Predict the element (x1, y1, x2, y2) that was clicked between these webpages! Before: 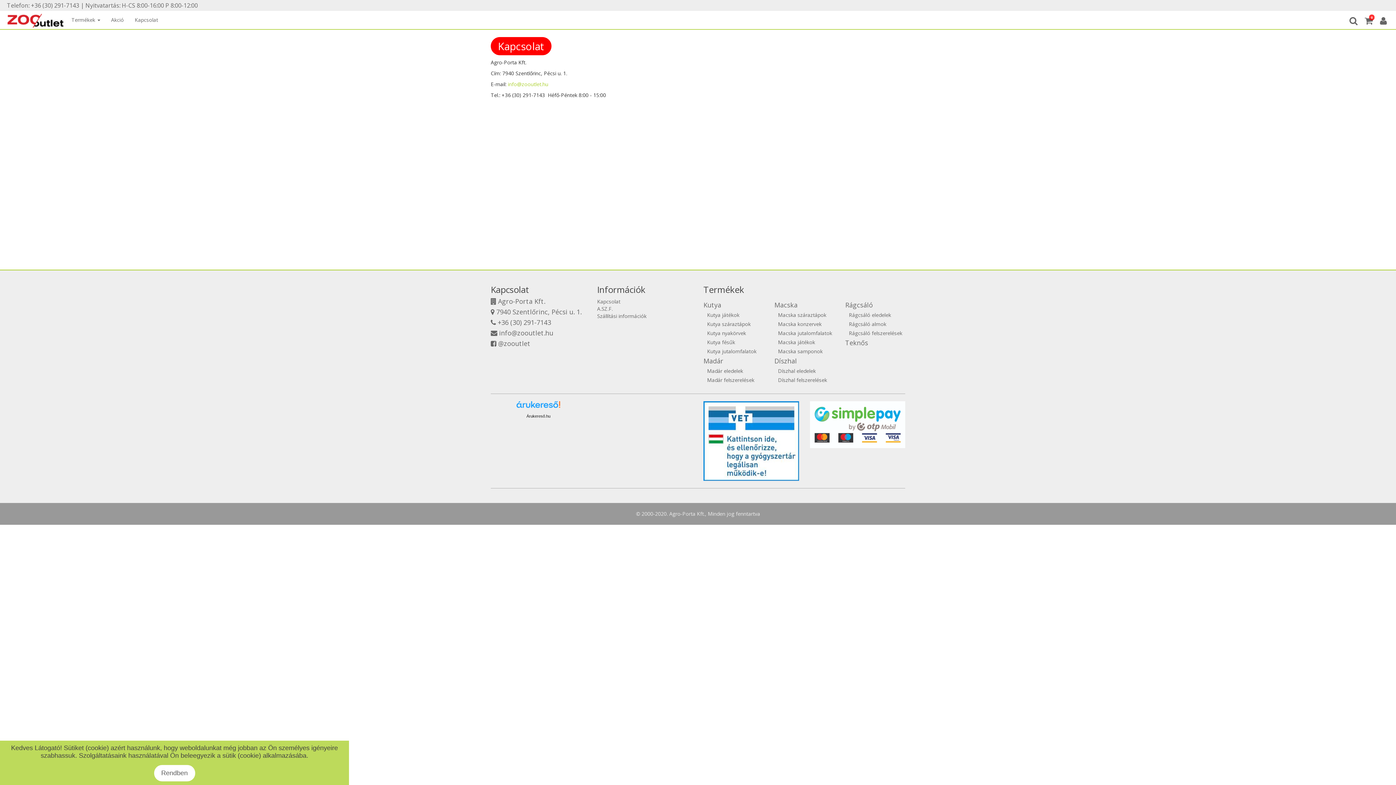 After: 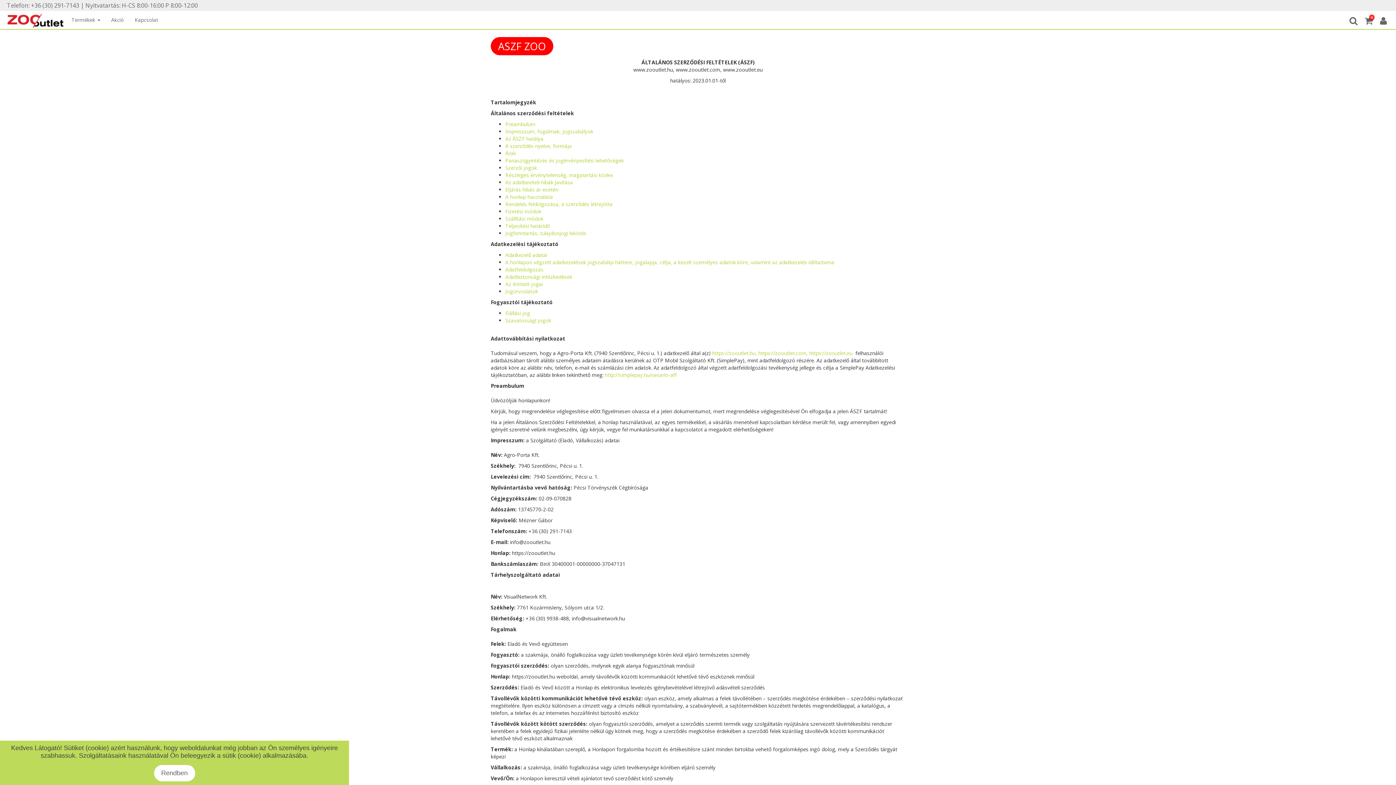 Action: label: A.SZ.F. bbox: (597, 305, 612, 312)